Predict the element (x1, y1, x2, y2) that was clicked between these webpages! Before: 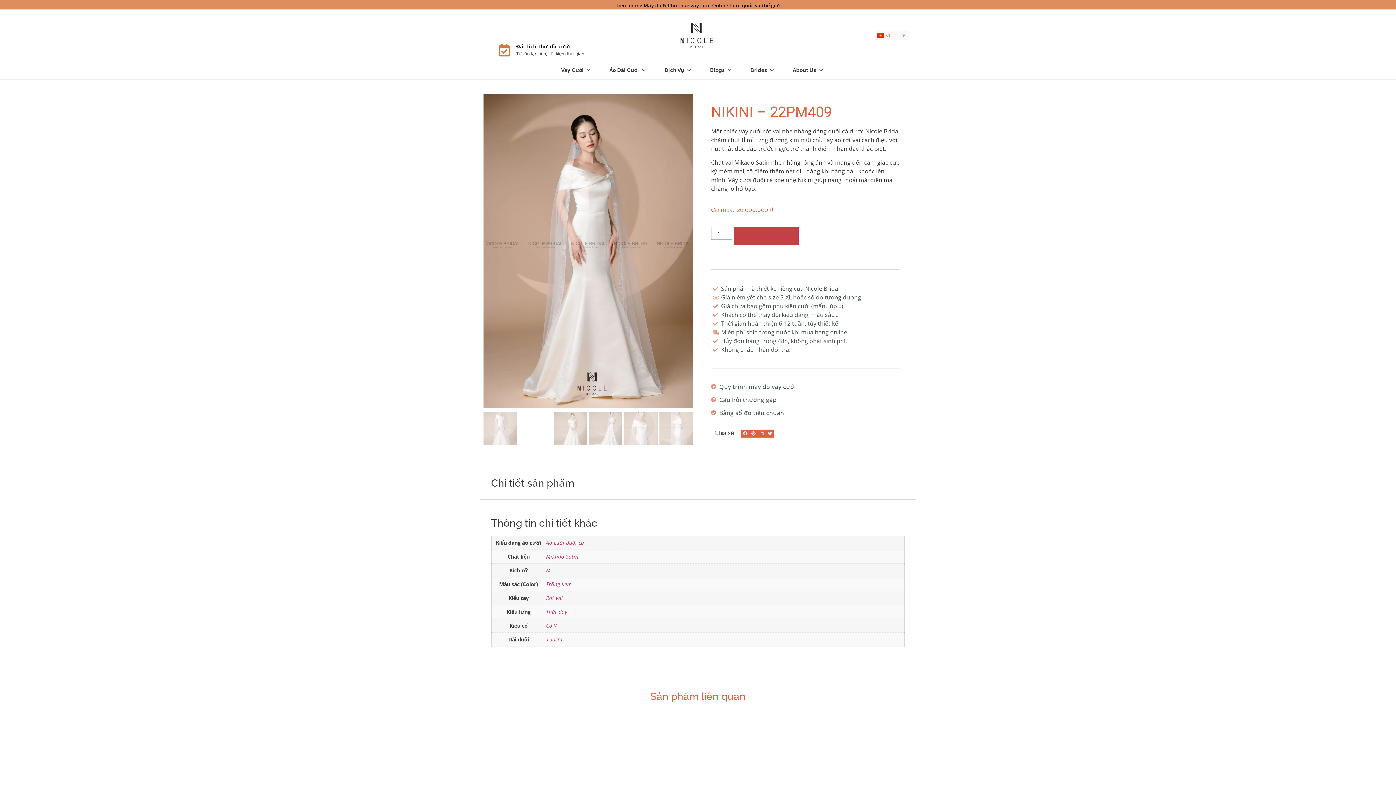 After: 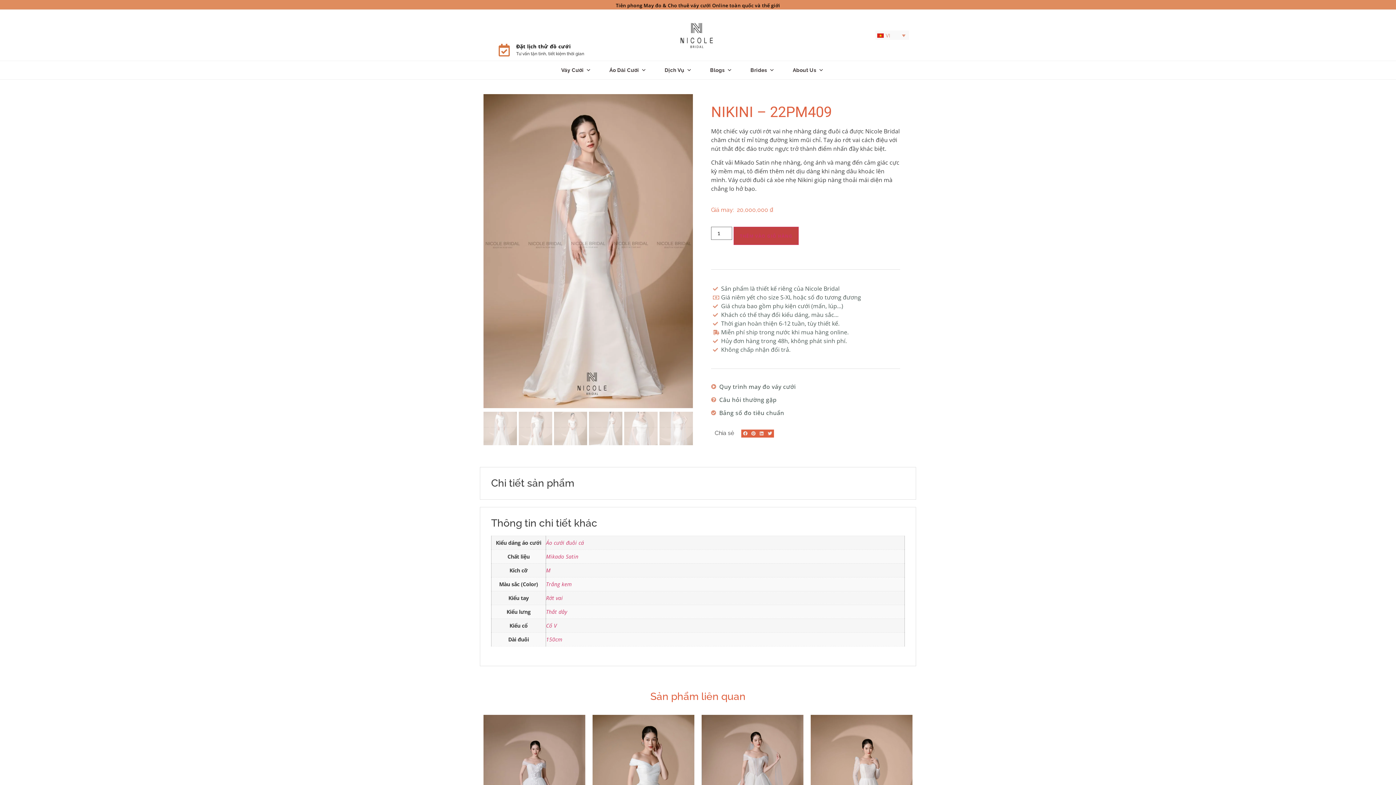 Action: bbox: (507, 26, 562, 32) label: Đặt lịch thử đồ cưới